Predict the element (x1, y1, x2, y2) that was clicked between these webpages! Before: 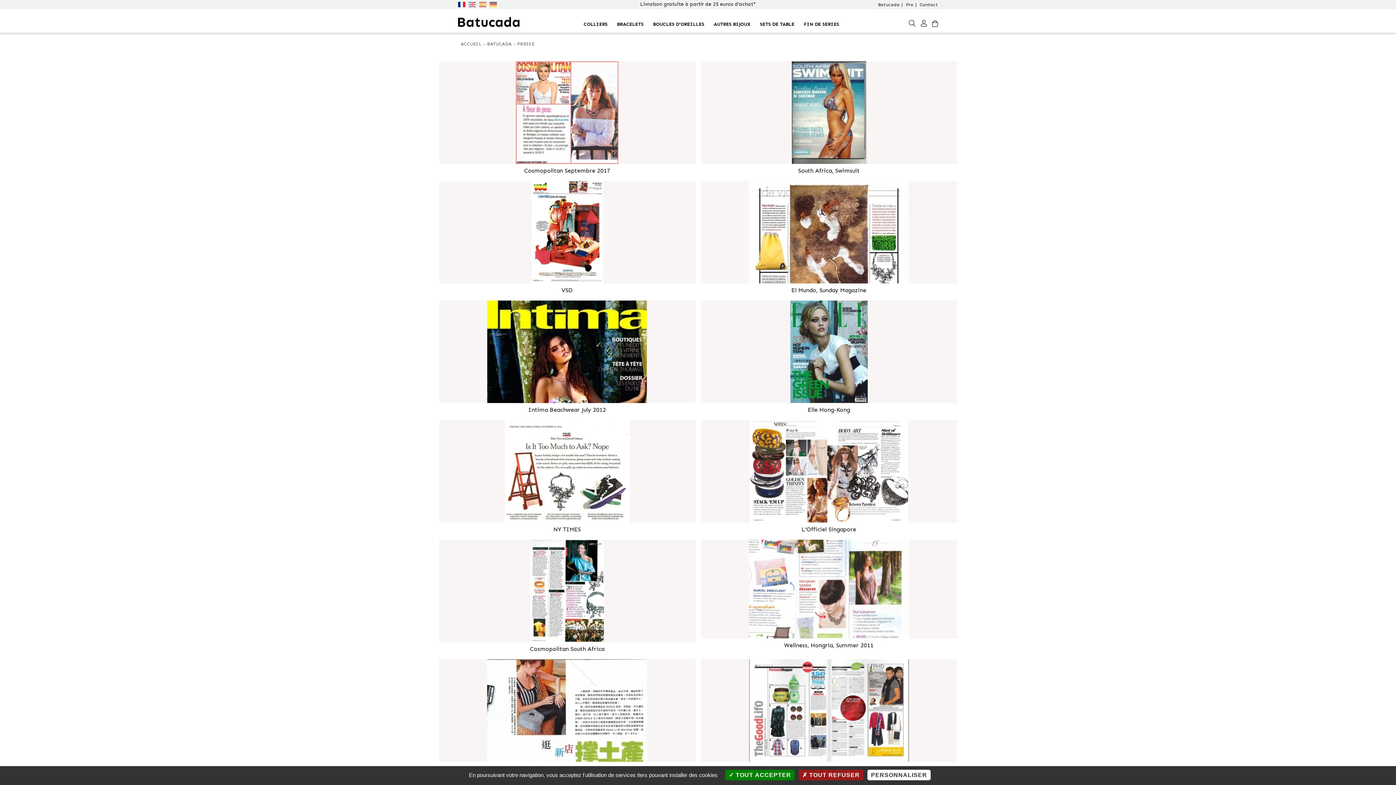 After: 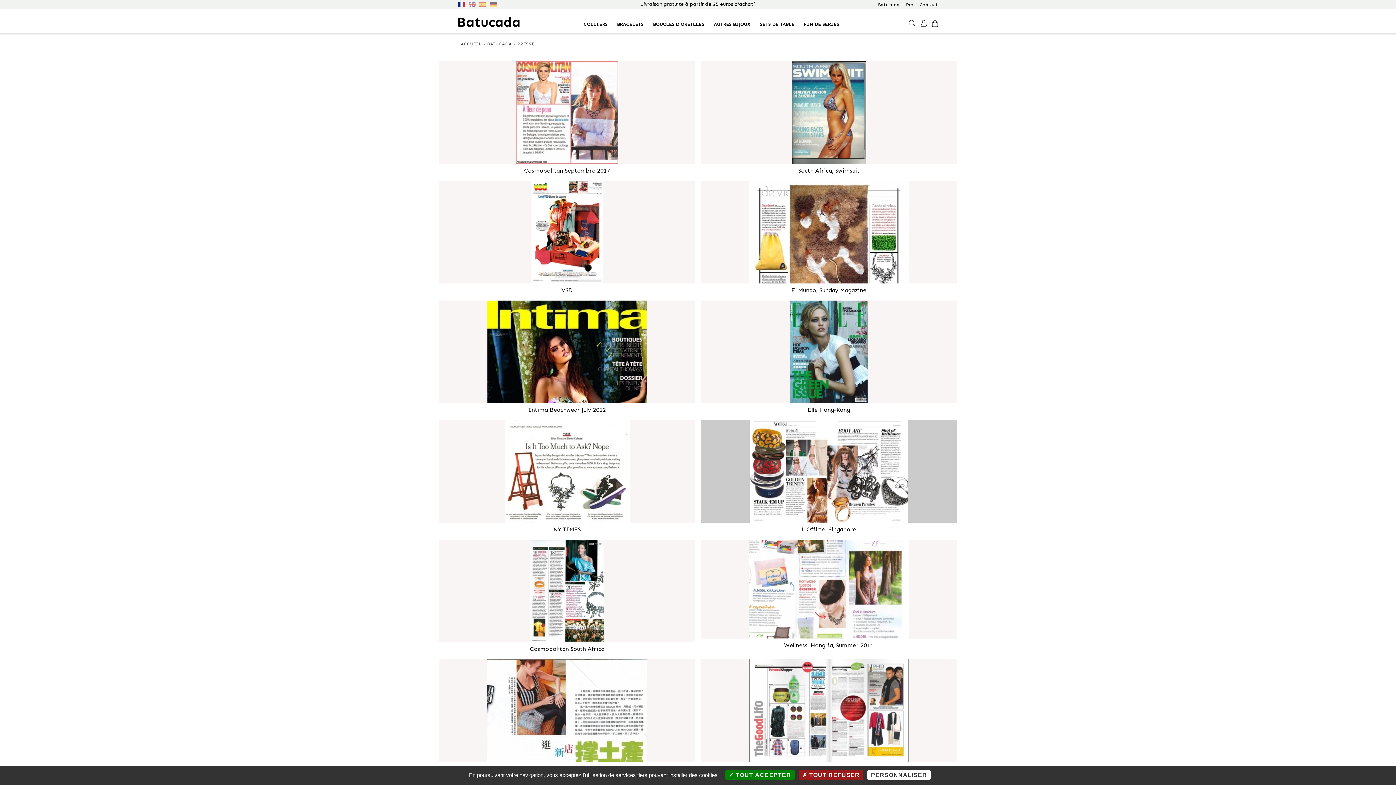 Action: bbox: (749, 467, 908, 474)